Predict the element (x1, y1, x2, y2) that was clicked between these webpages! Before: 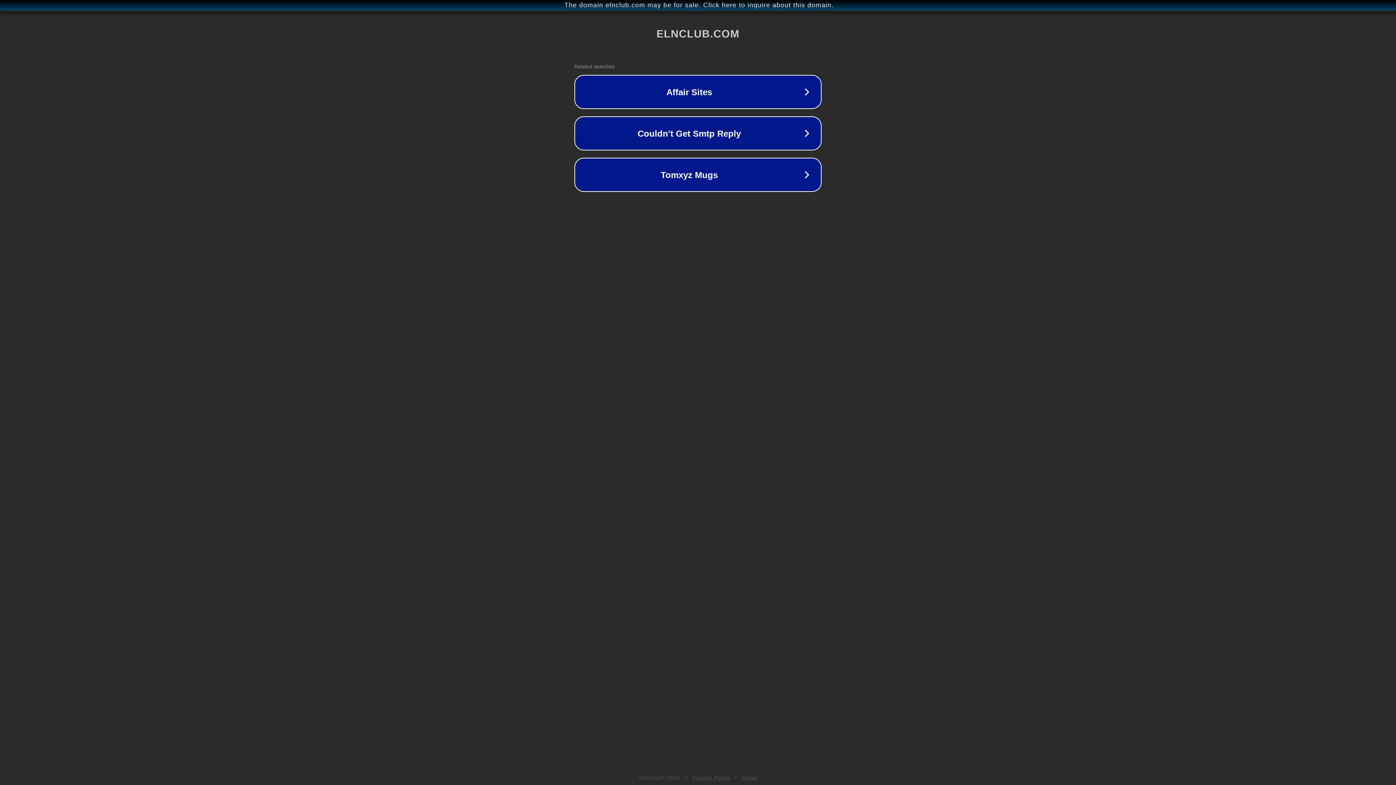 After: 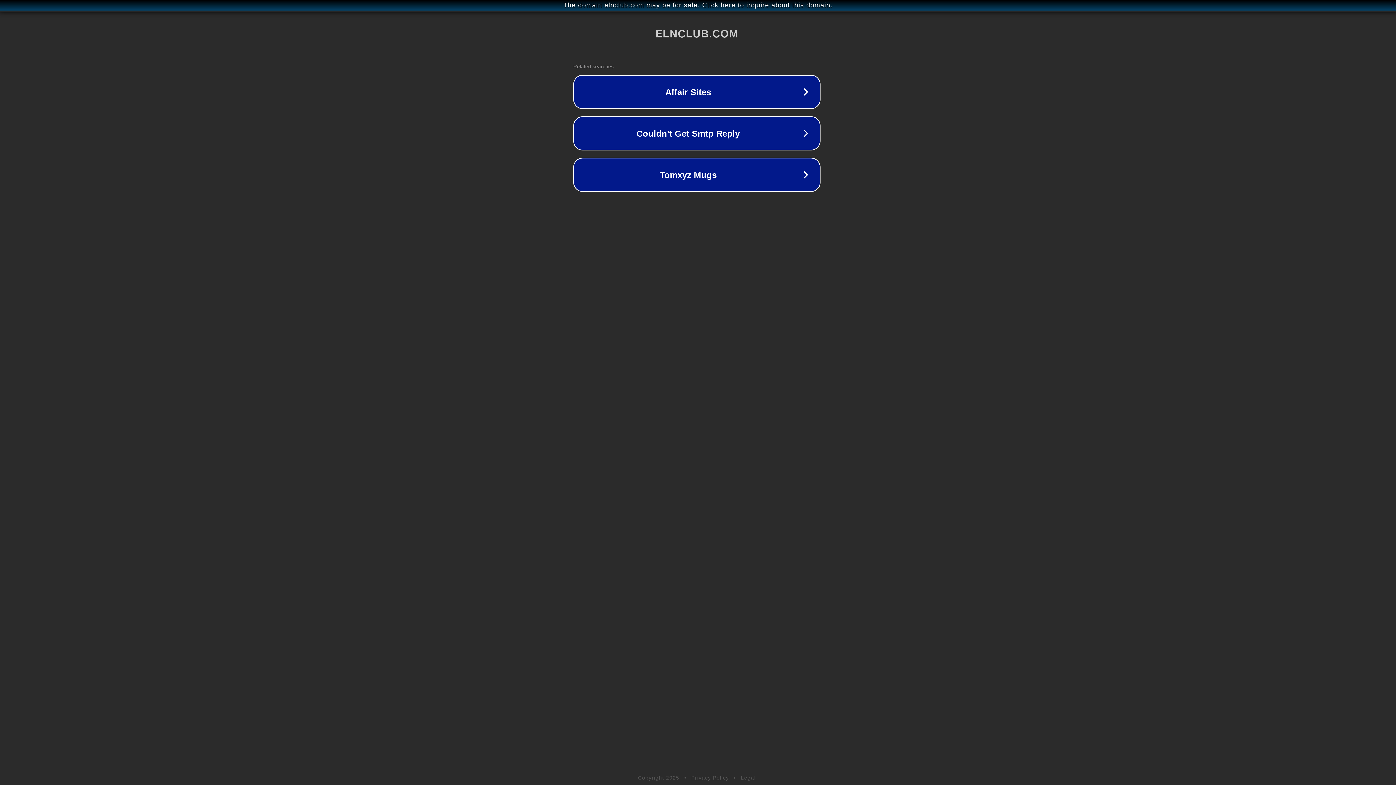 Action: label: The domain elnclub.com may be for sale. Click here to inquire about this domain. bbox: (1, 1, 1397, 9)